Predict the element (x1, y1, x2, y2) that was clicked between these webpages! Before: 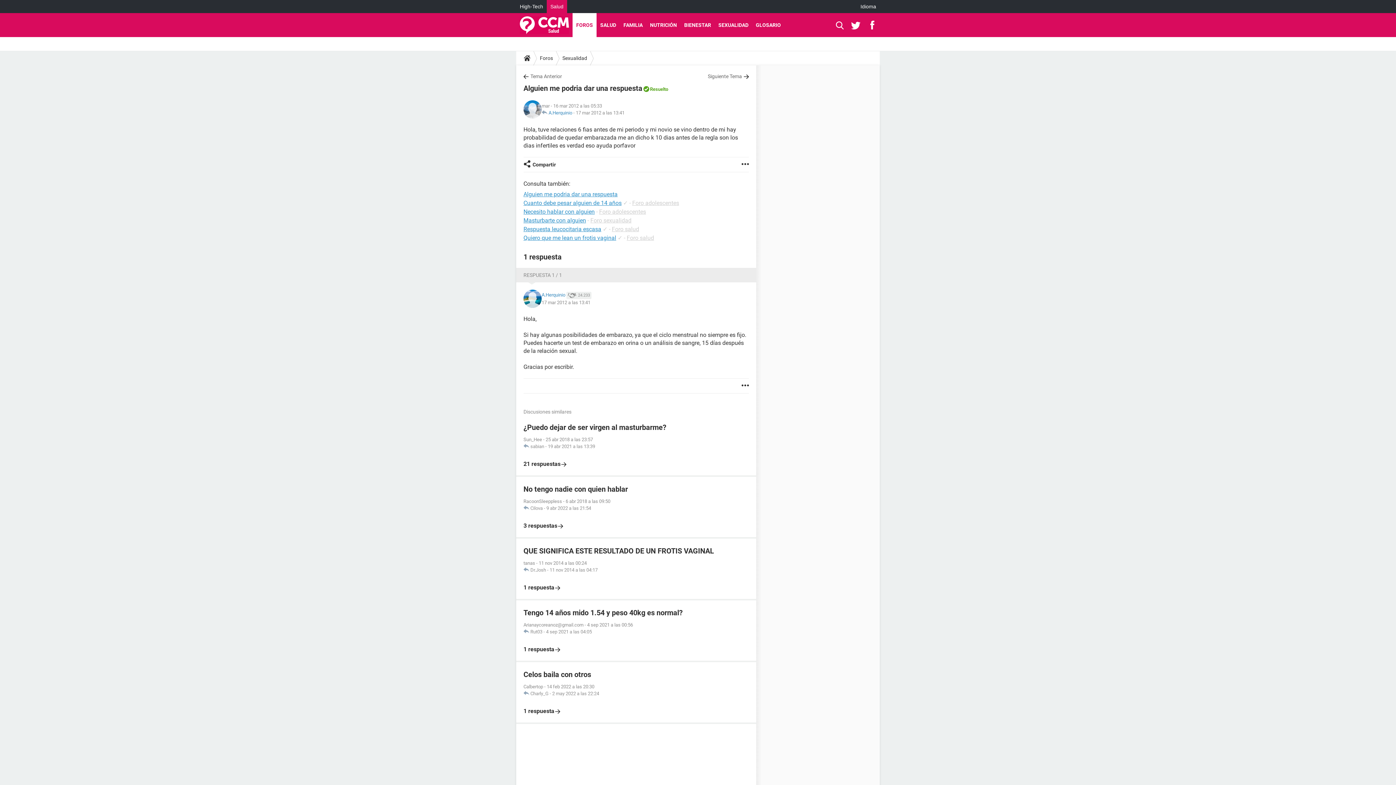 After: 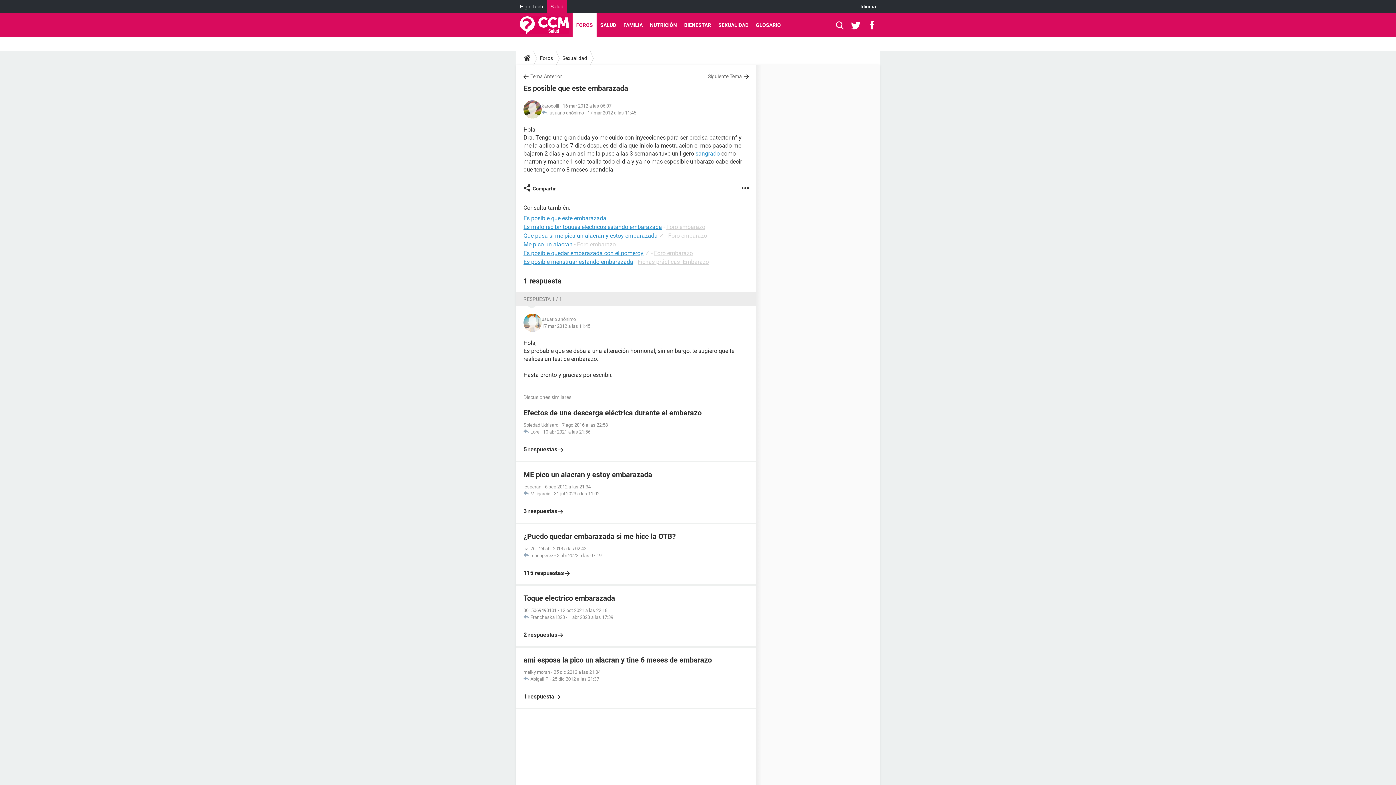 Action: bbox: (708, 72, 749, 80) label: Siguiente Tema